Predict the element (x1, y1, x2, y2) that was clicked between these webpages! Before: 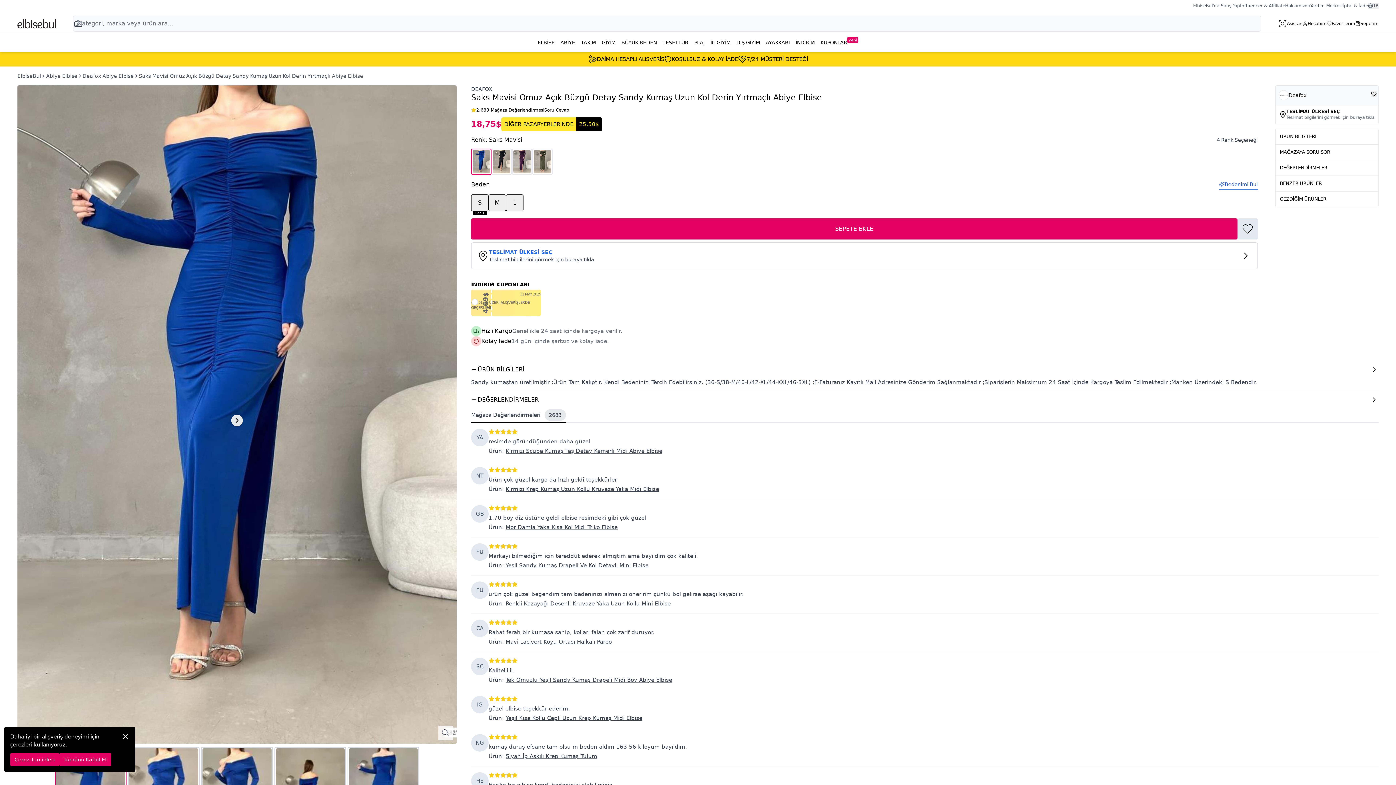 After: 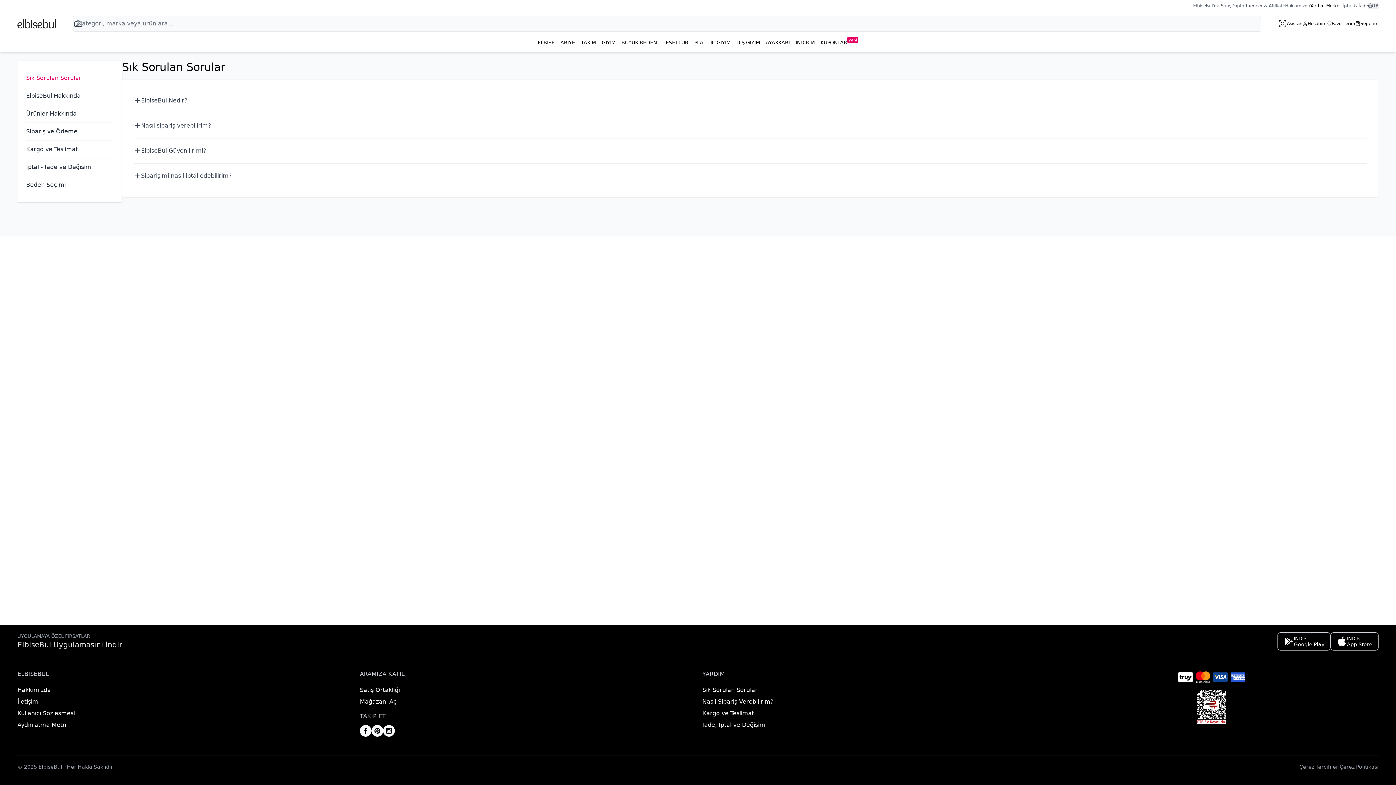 Action: label: Yardım Merkezi bbox: (1310, 3, 1342, 8)